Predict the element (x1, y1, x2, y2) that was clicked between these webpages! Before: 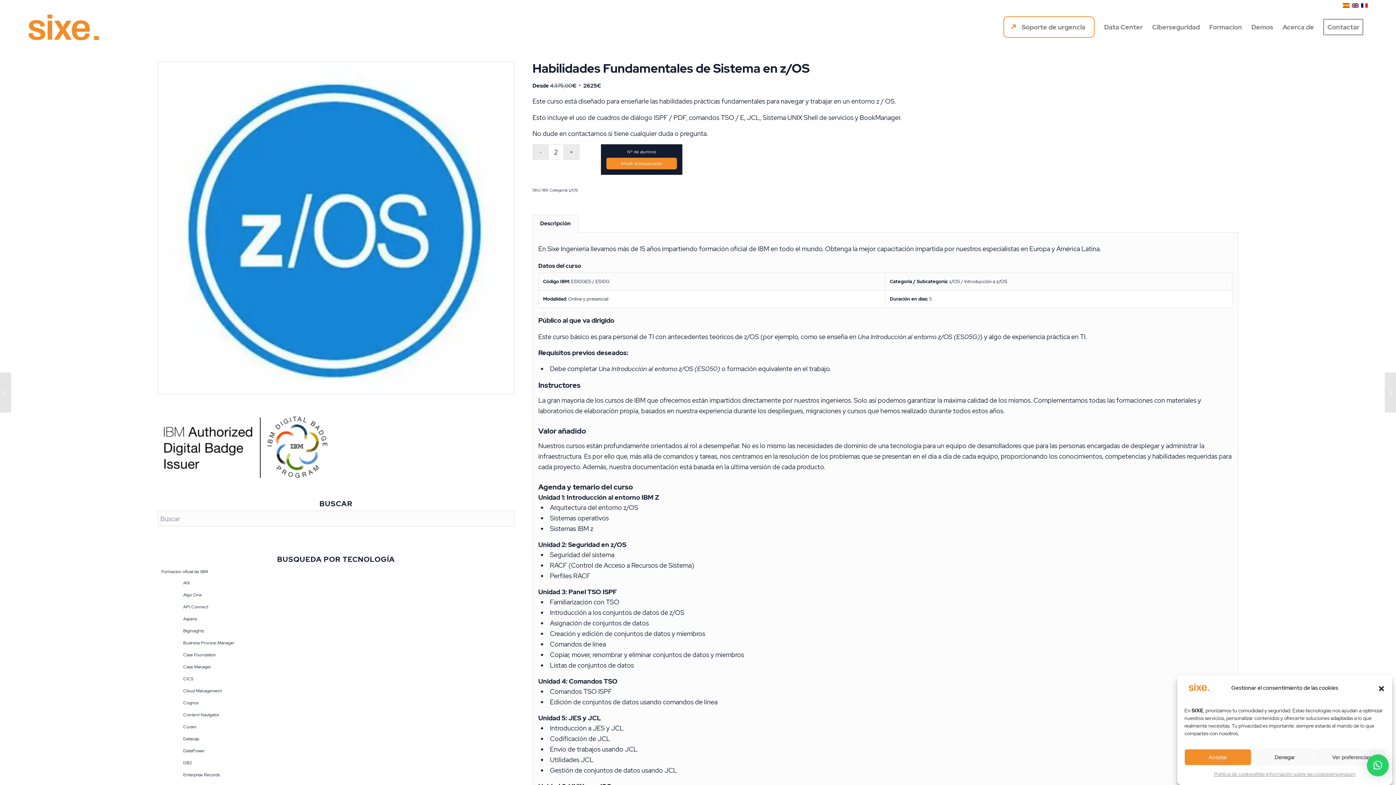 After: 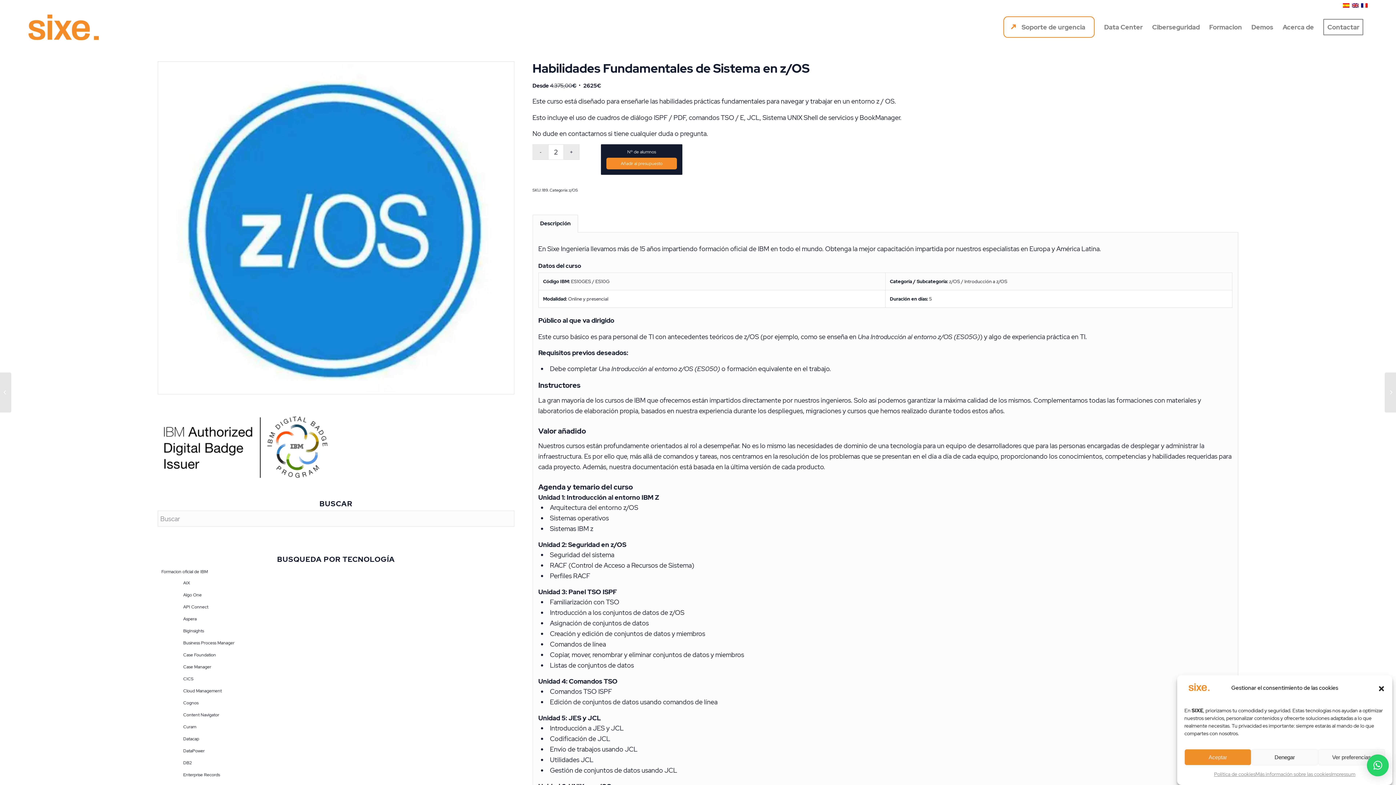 Action: label: Descripción bbox: (532, 214, 578, 232)